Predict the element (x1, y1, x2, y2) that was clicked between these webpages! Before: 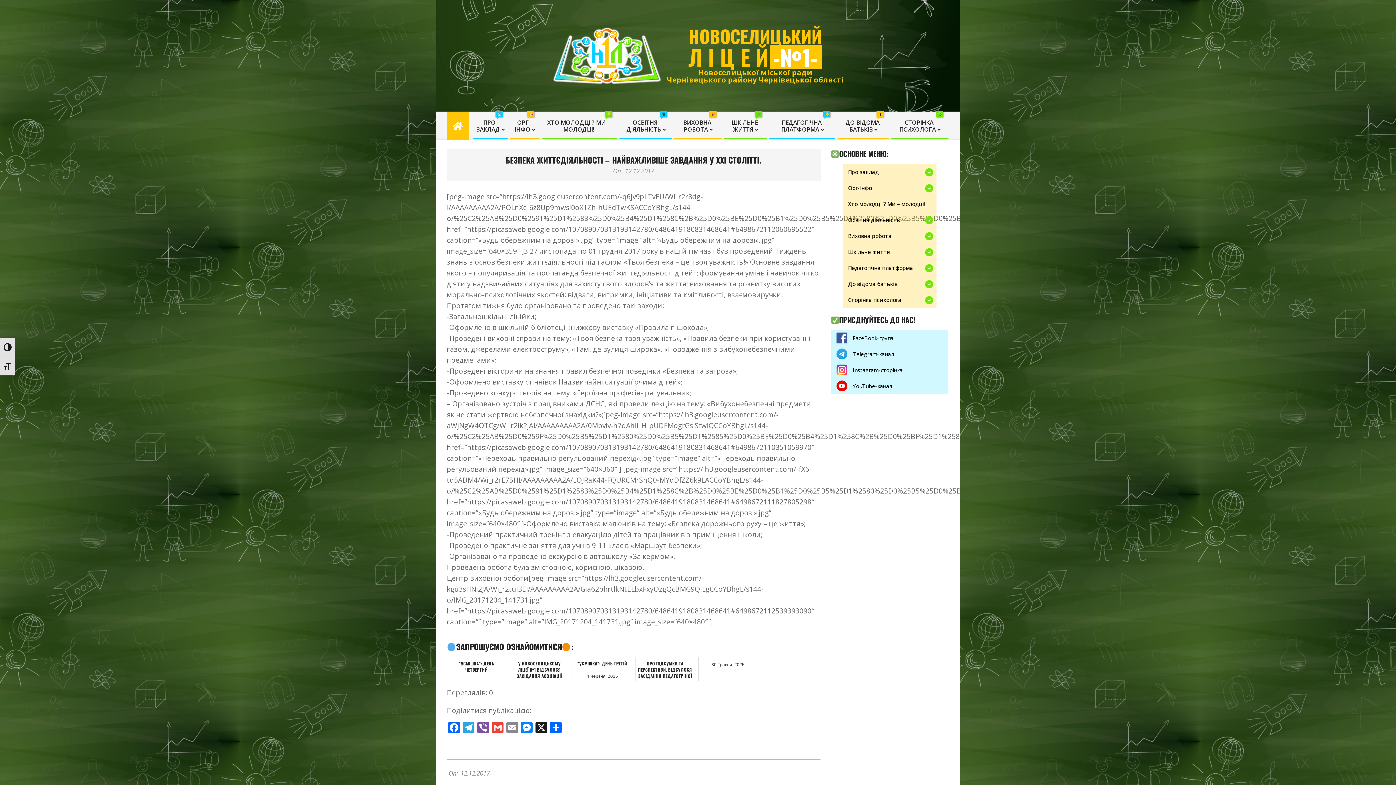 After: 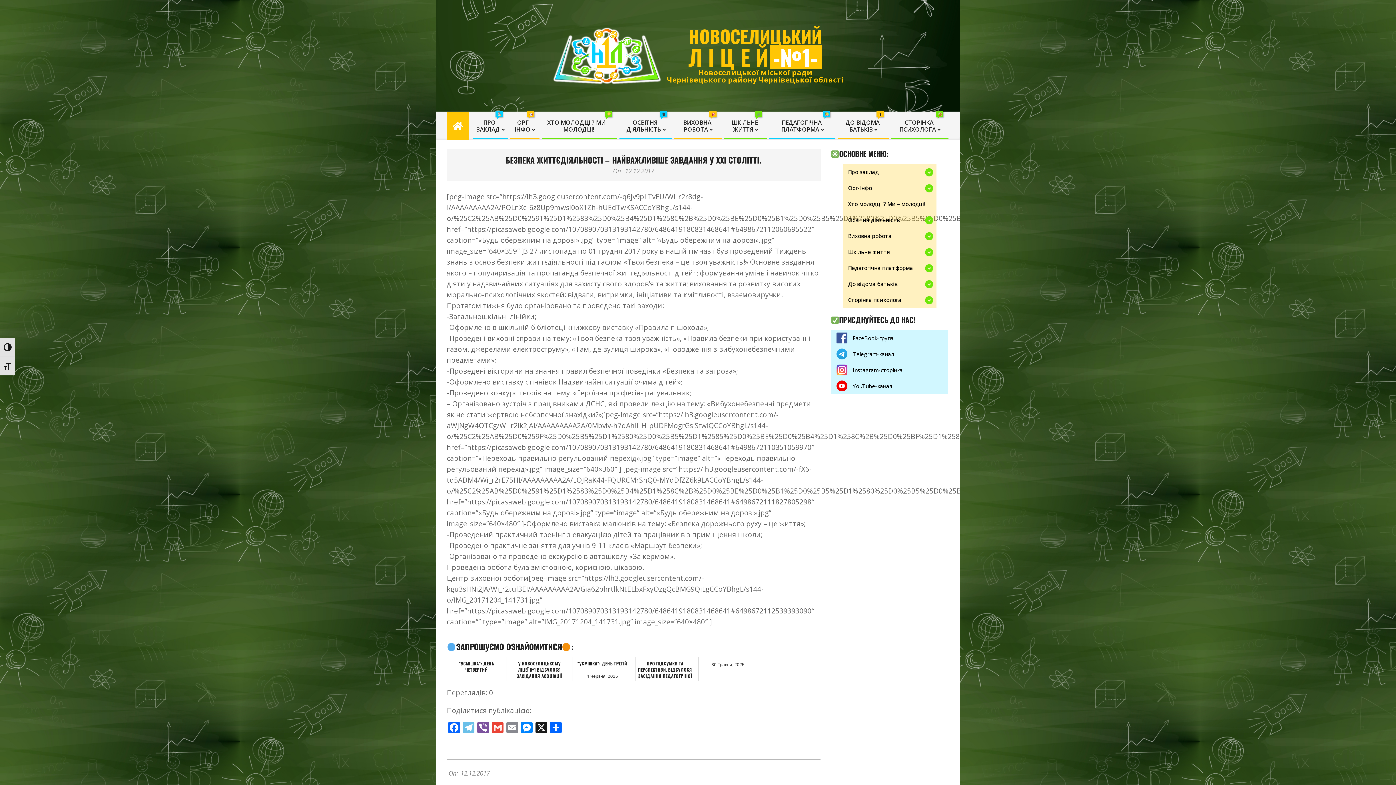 Action: label: Telegram bbox: (461, 722, 476, 735)